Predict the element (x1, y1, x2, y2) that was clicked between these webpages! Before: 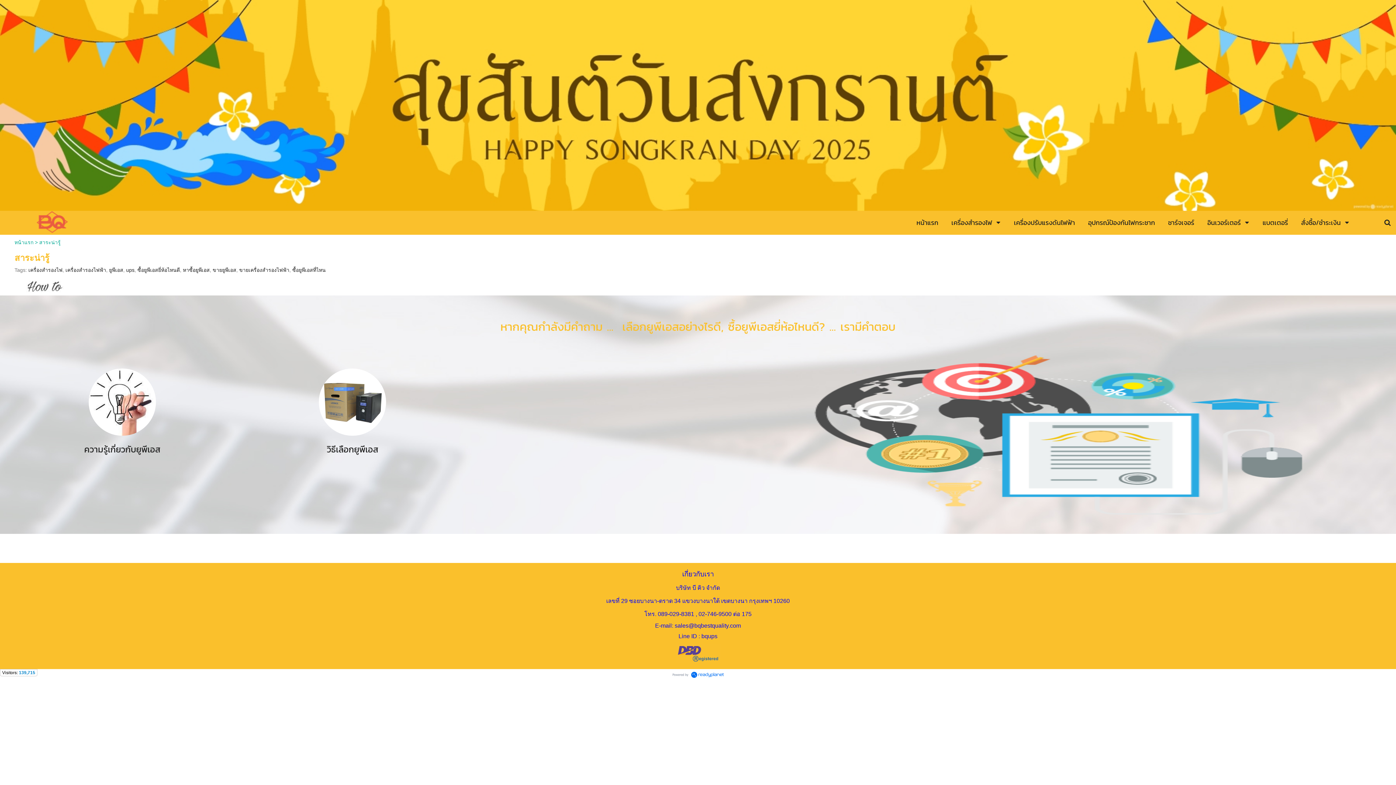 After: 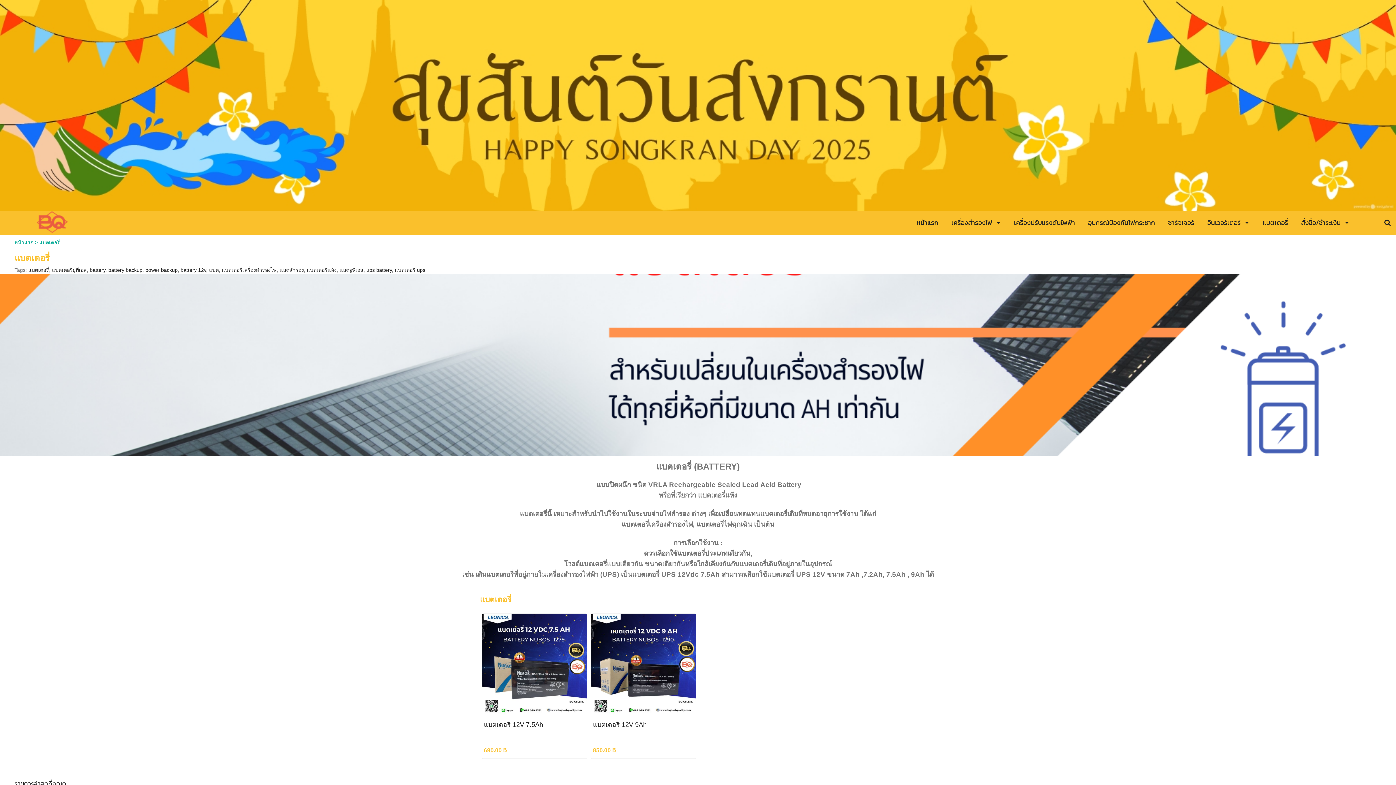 Action: label: แบตเตอรี่ bbox: (1262, 216, 1288, 229)